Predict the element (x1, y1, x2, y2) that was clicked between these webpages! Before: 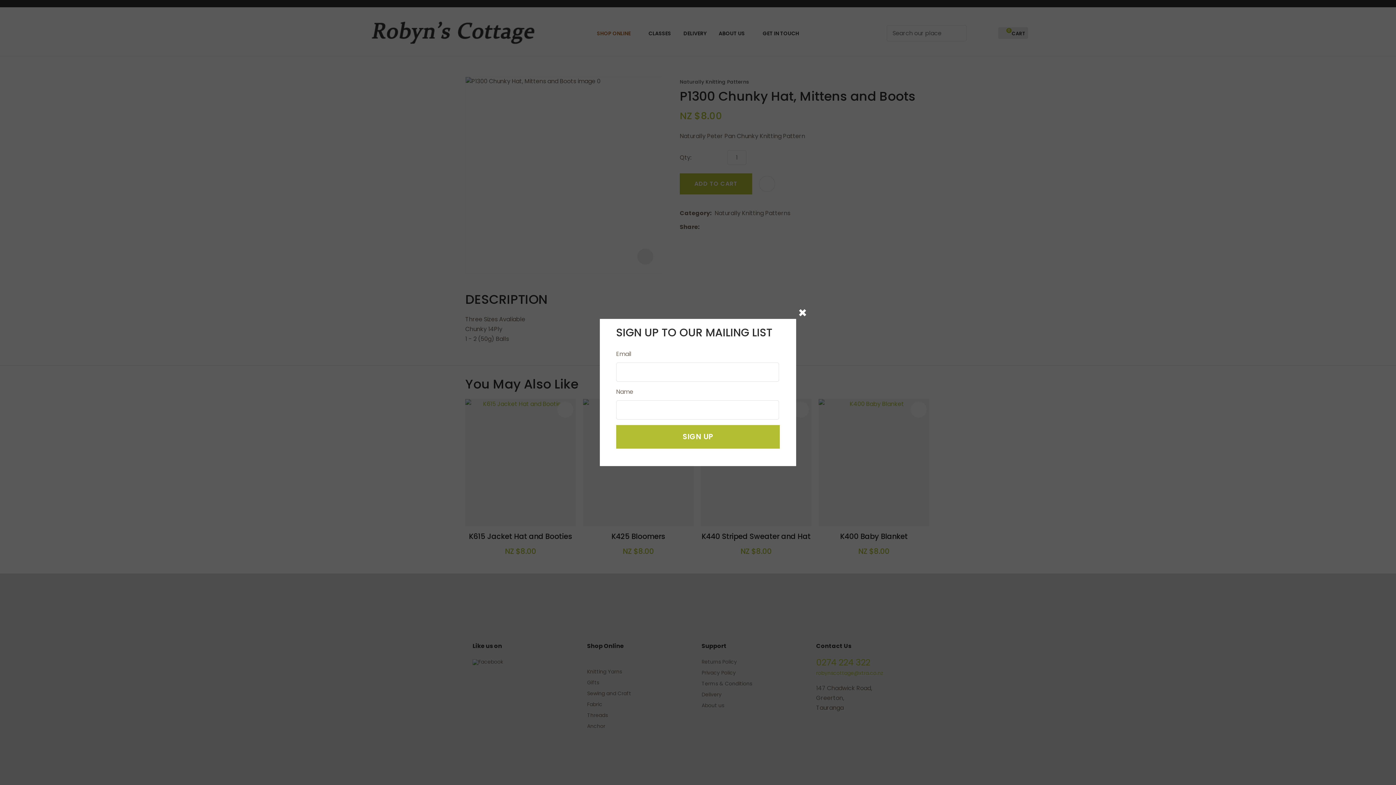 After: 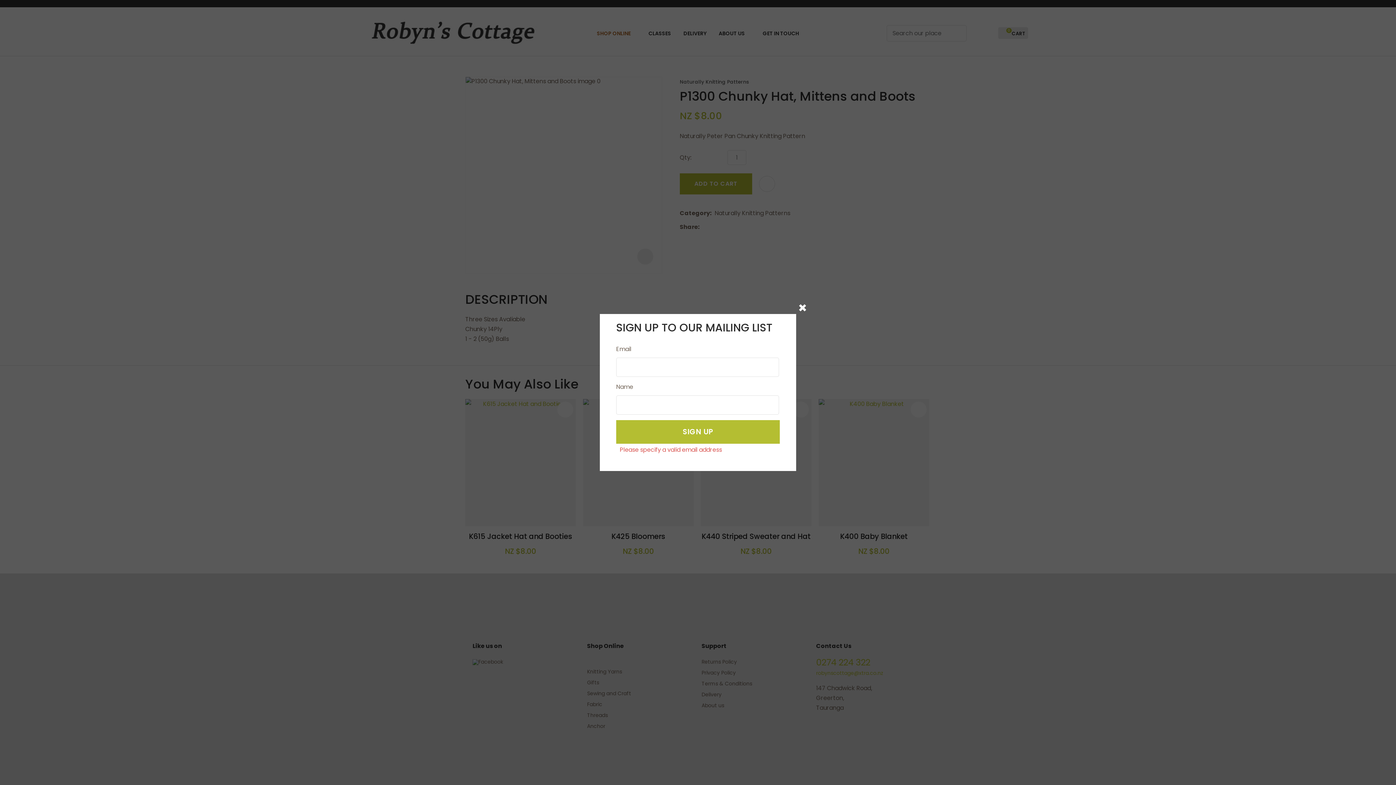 Action: bbox: (616, 425, 780, 448) label: SIGN UP